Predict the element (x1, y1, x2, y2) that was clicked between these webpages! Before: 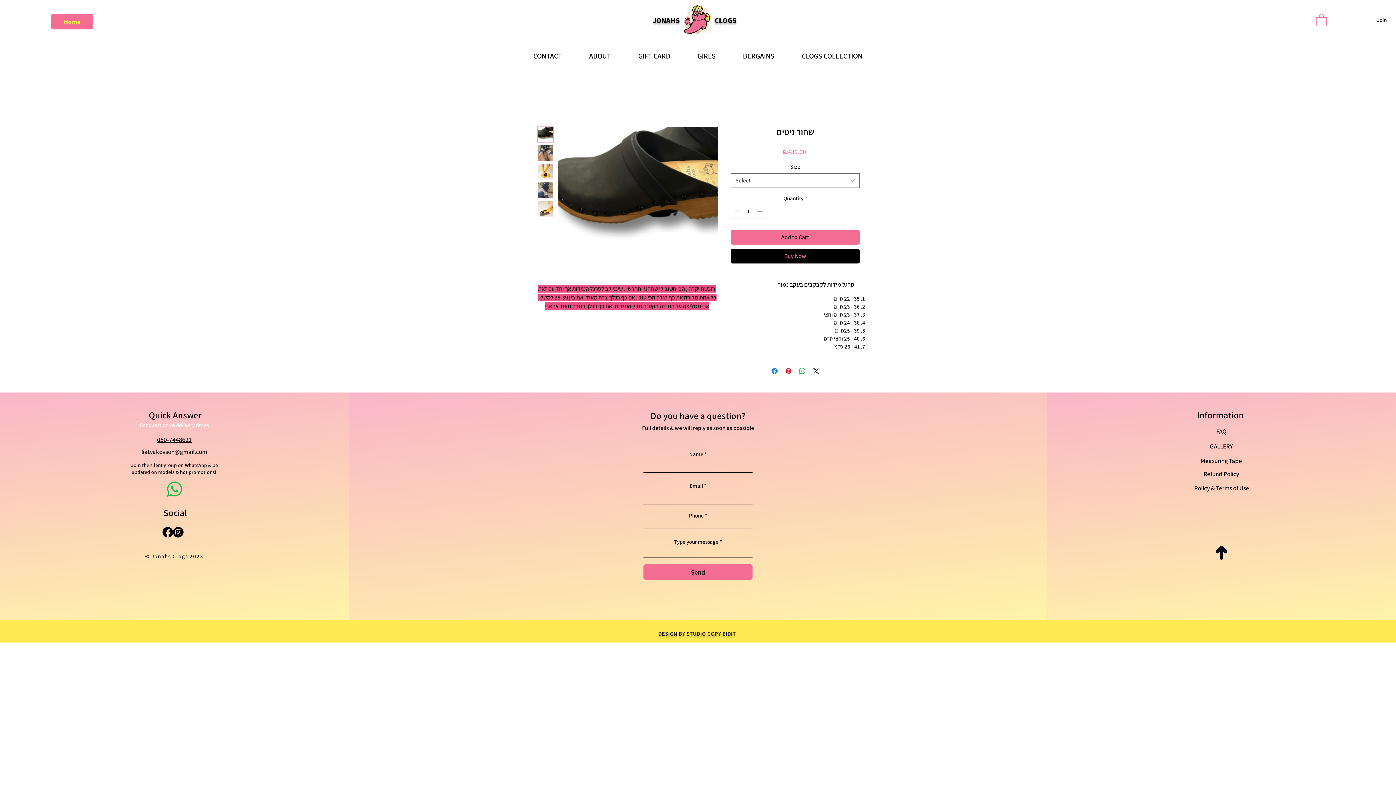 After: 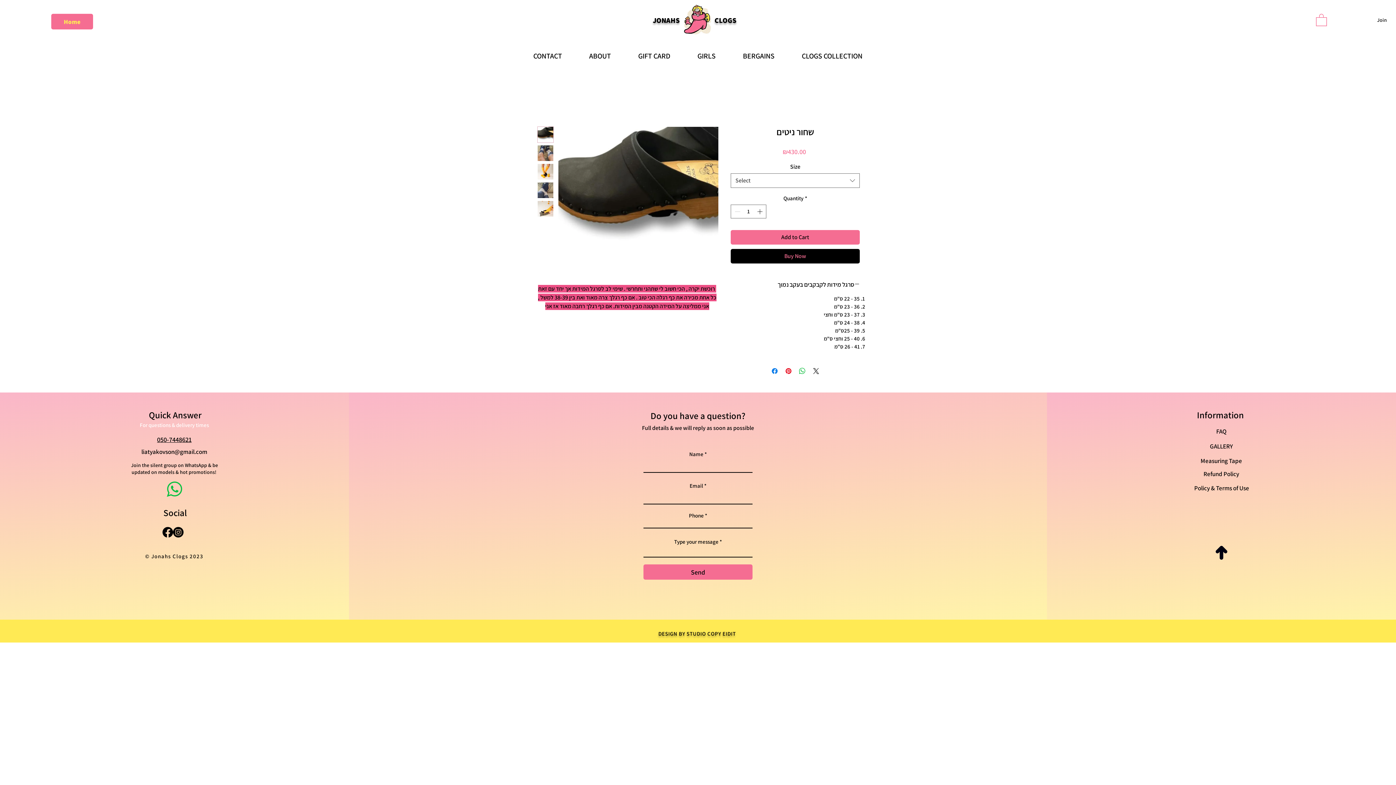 Action: bbox: (162, 527, 172, 537) label: Facebook 